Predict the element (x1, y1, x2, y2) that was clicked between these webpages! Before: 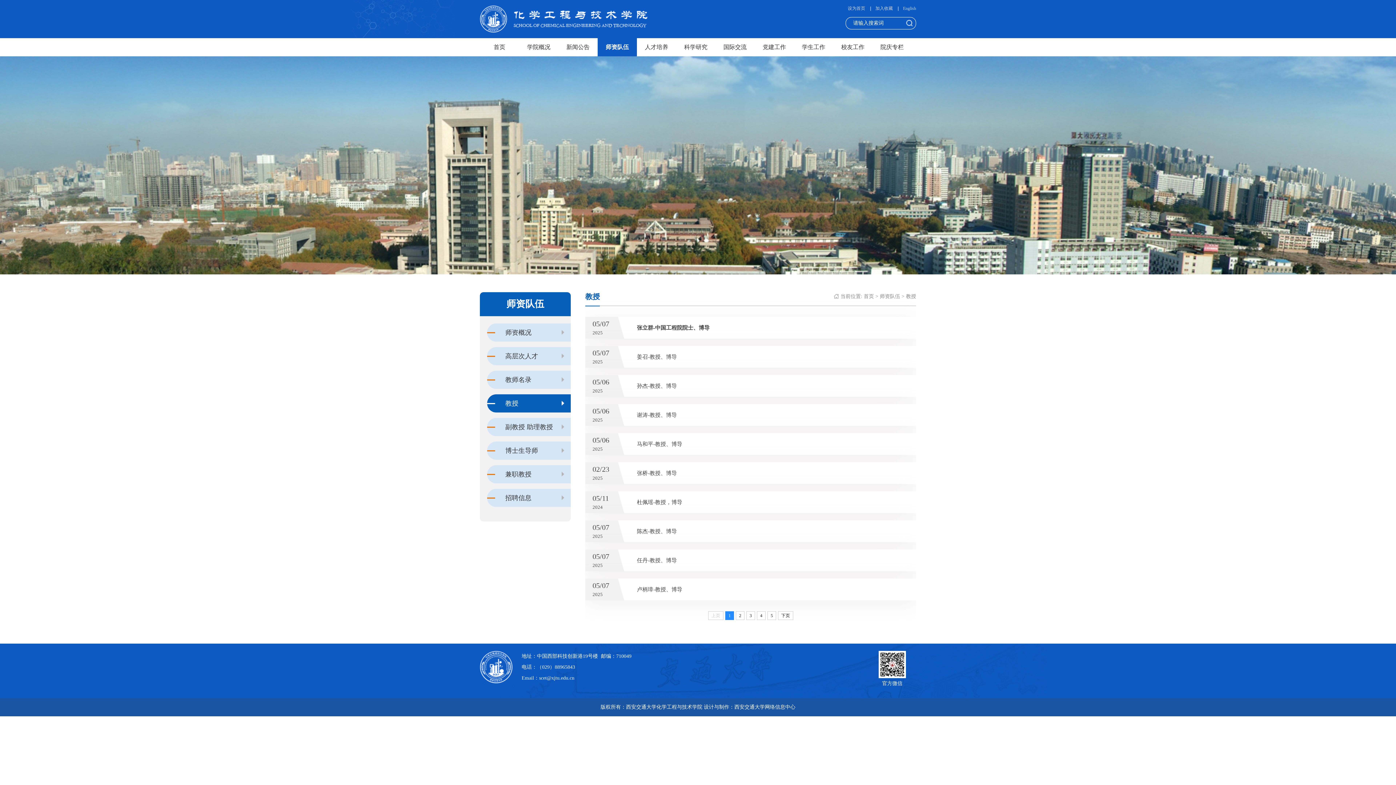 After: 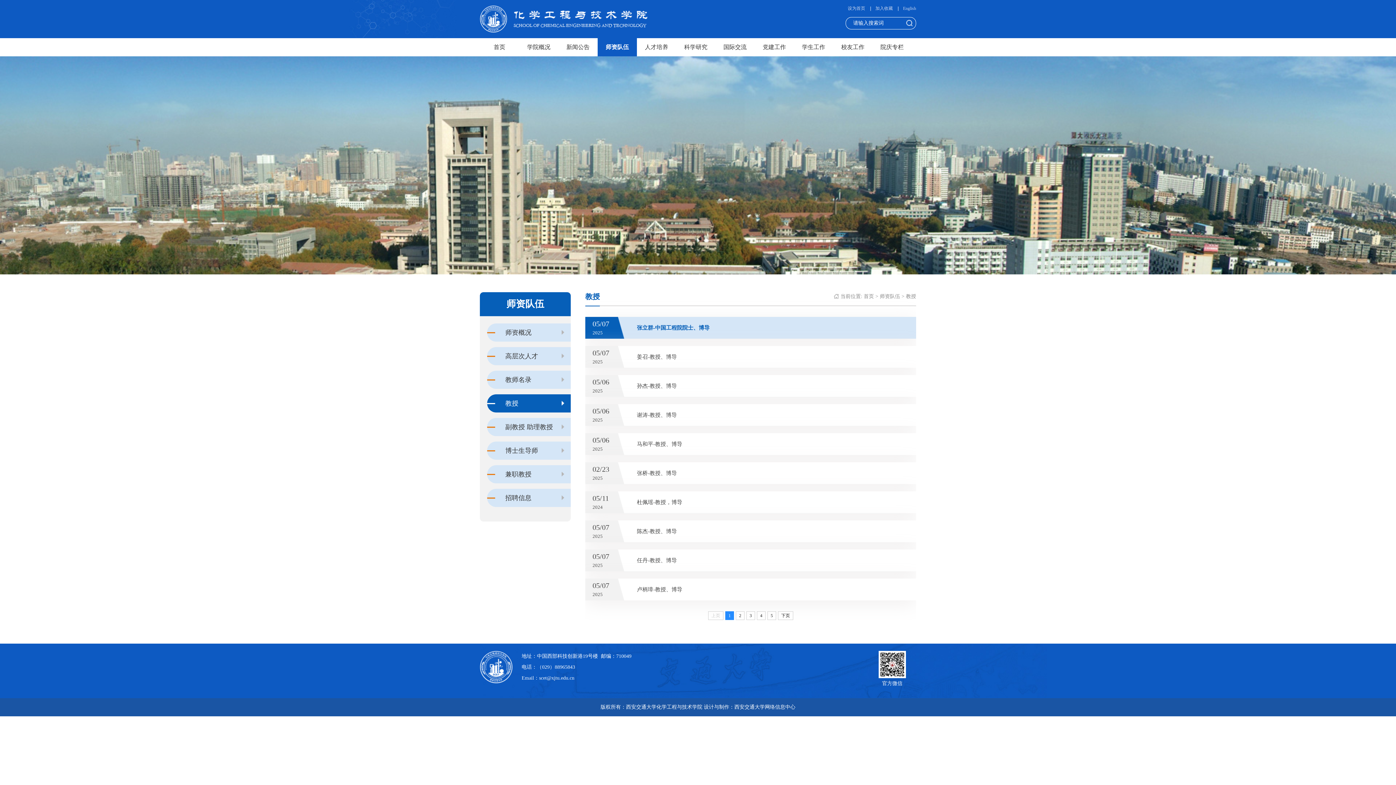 Action: bbox: (624, 317, 916, 338) label: 张立群-中国工程院院士、博导